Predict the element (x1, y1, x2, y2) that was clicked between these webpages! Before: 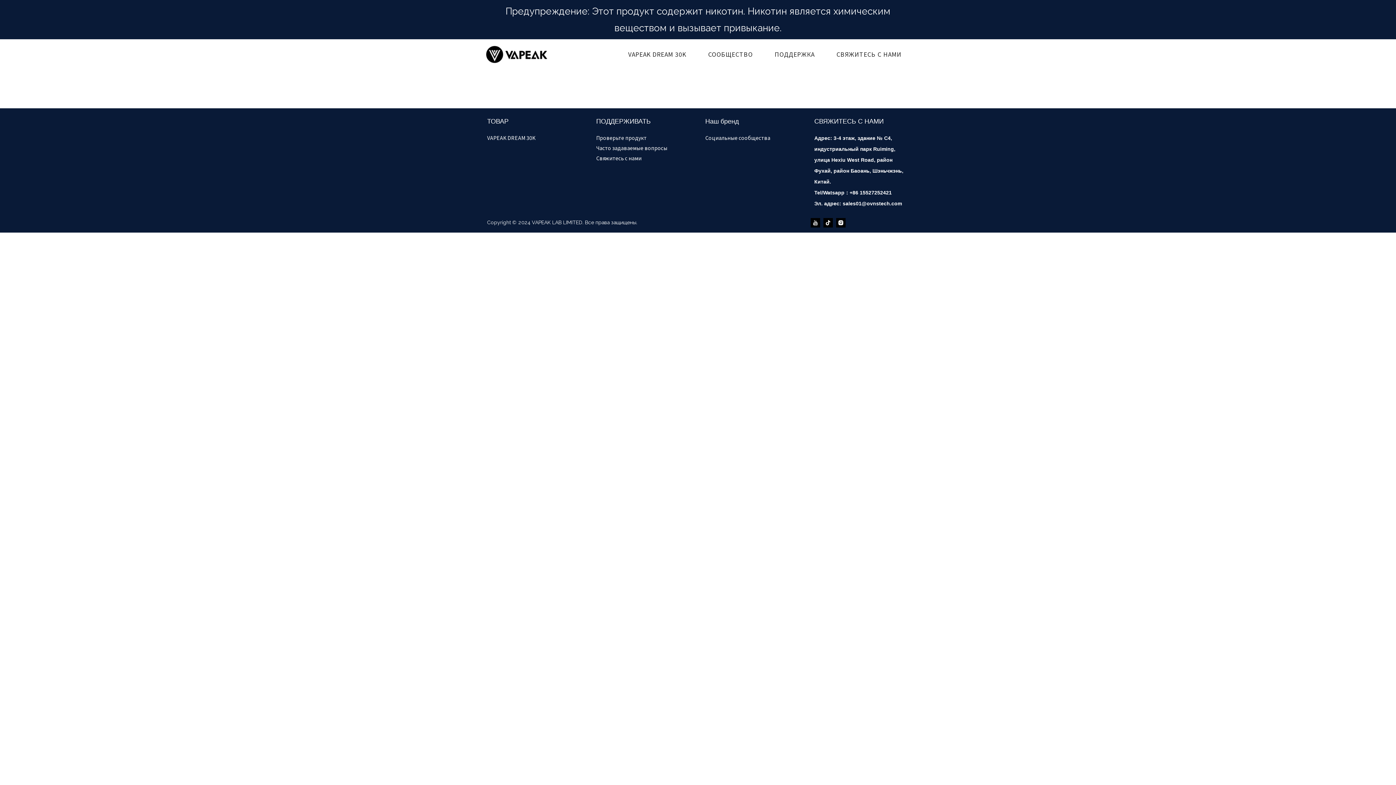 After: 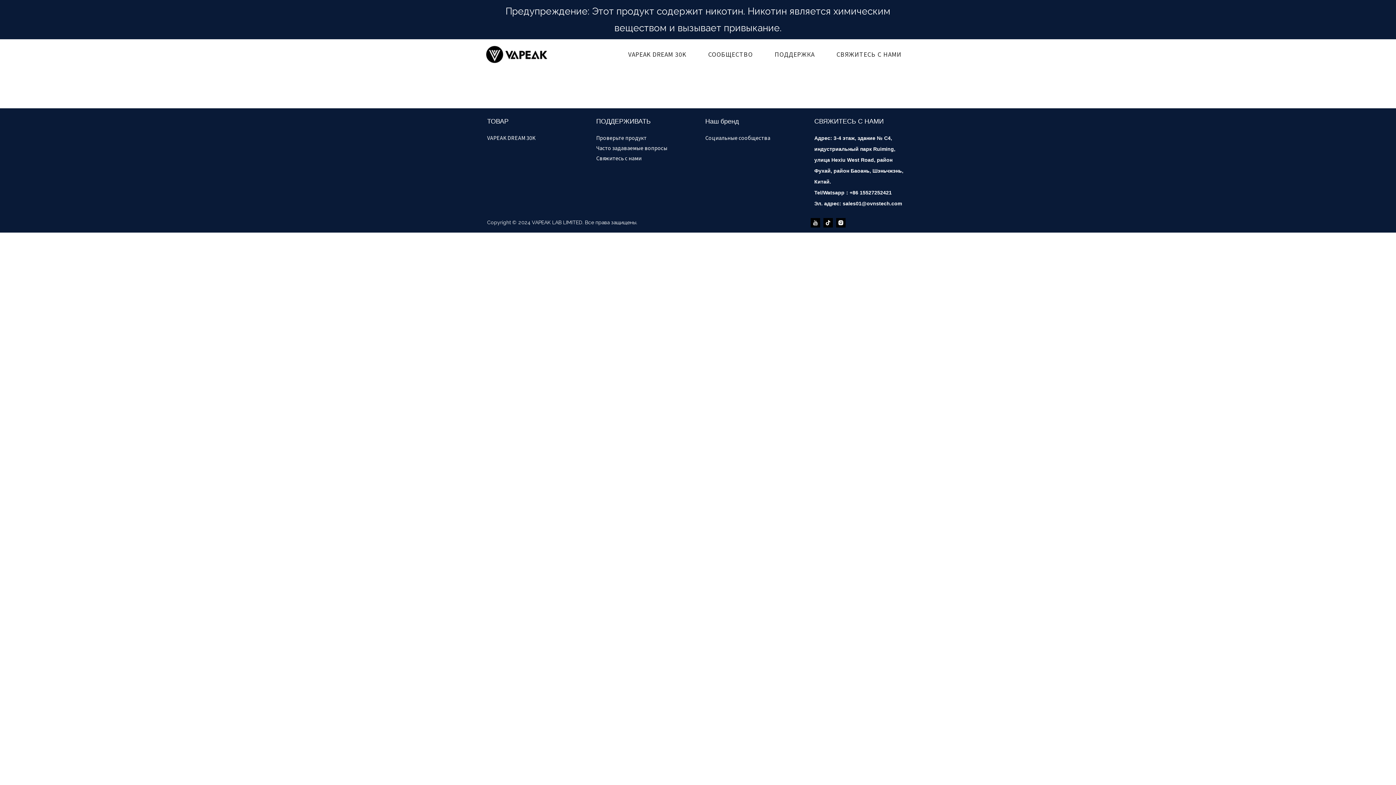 Action: bbox: (823, 218, 833, 227) label: tiktok